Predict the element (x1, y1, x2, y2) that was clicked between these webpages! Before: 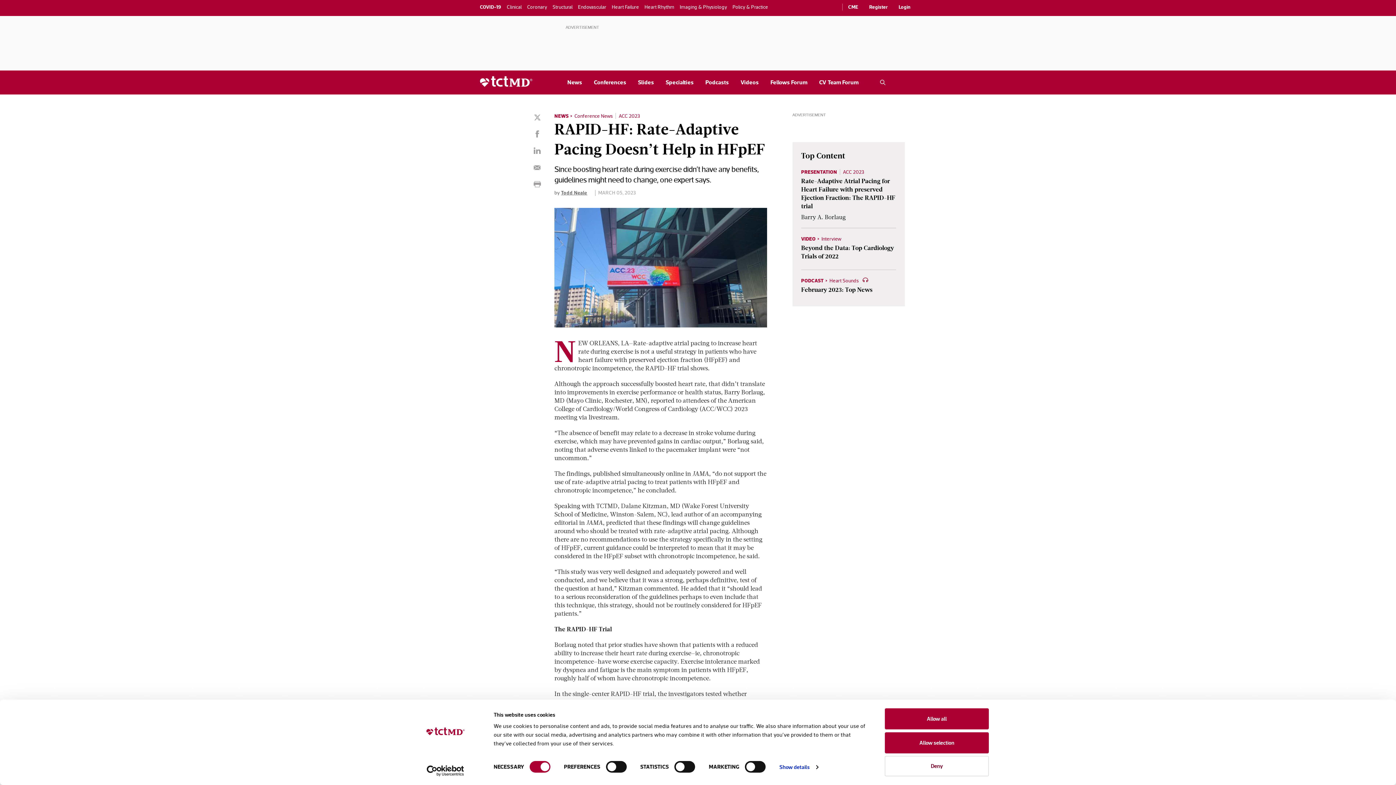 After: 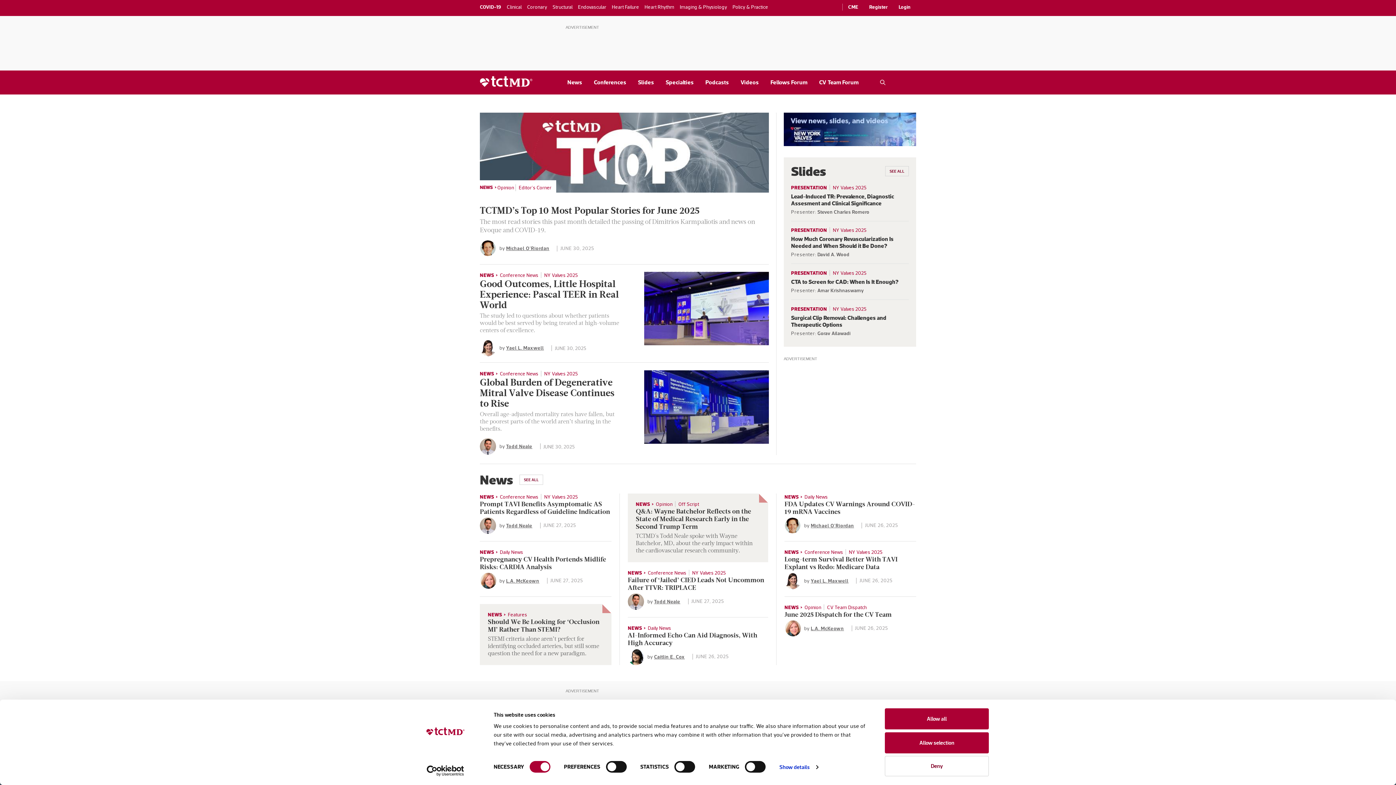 Action: bbox: (480, 76, 532, 89)